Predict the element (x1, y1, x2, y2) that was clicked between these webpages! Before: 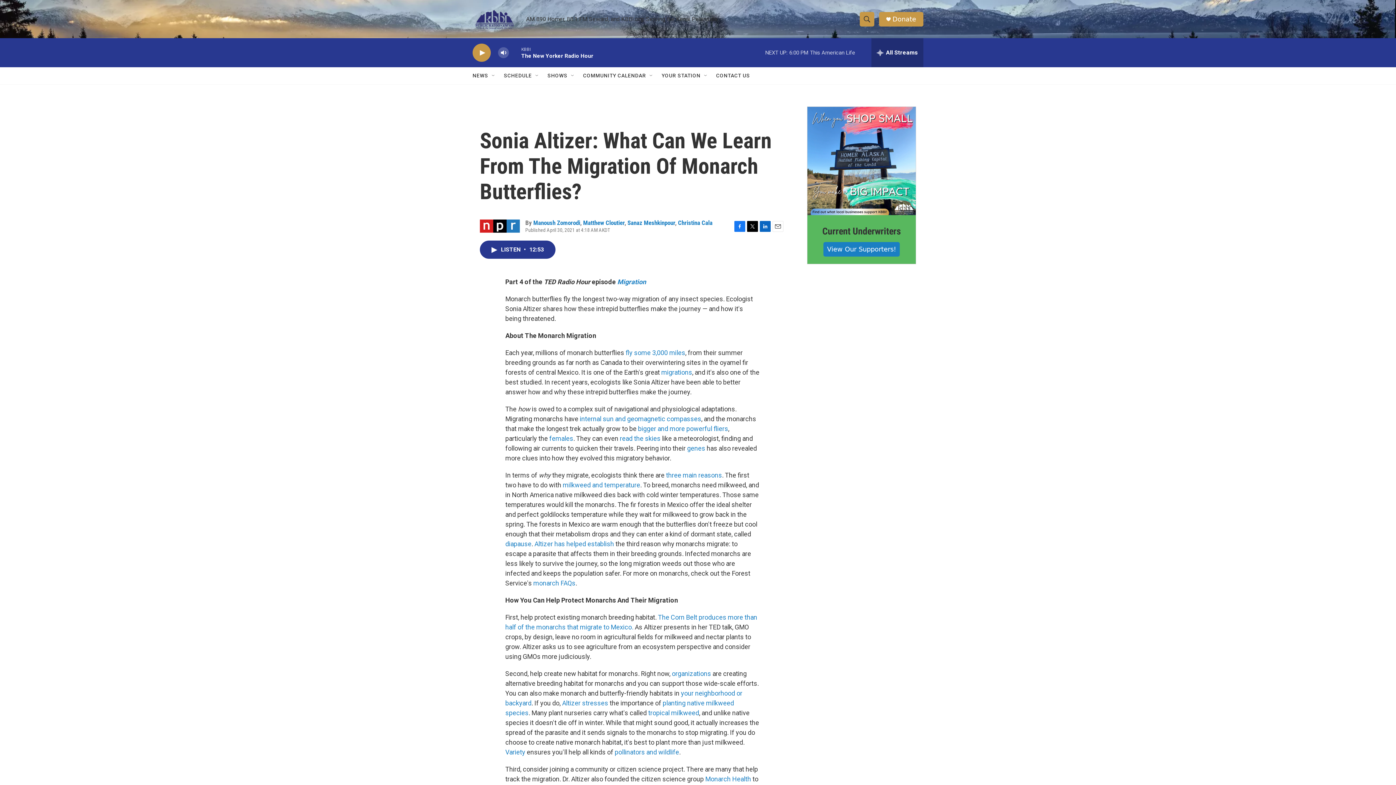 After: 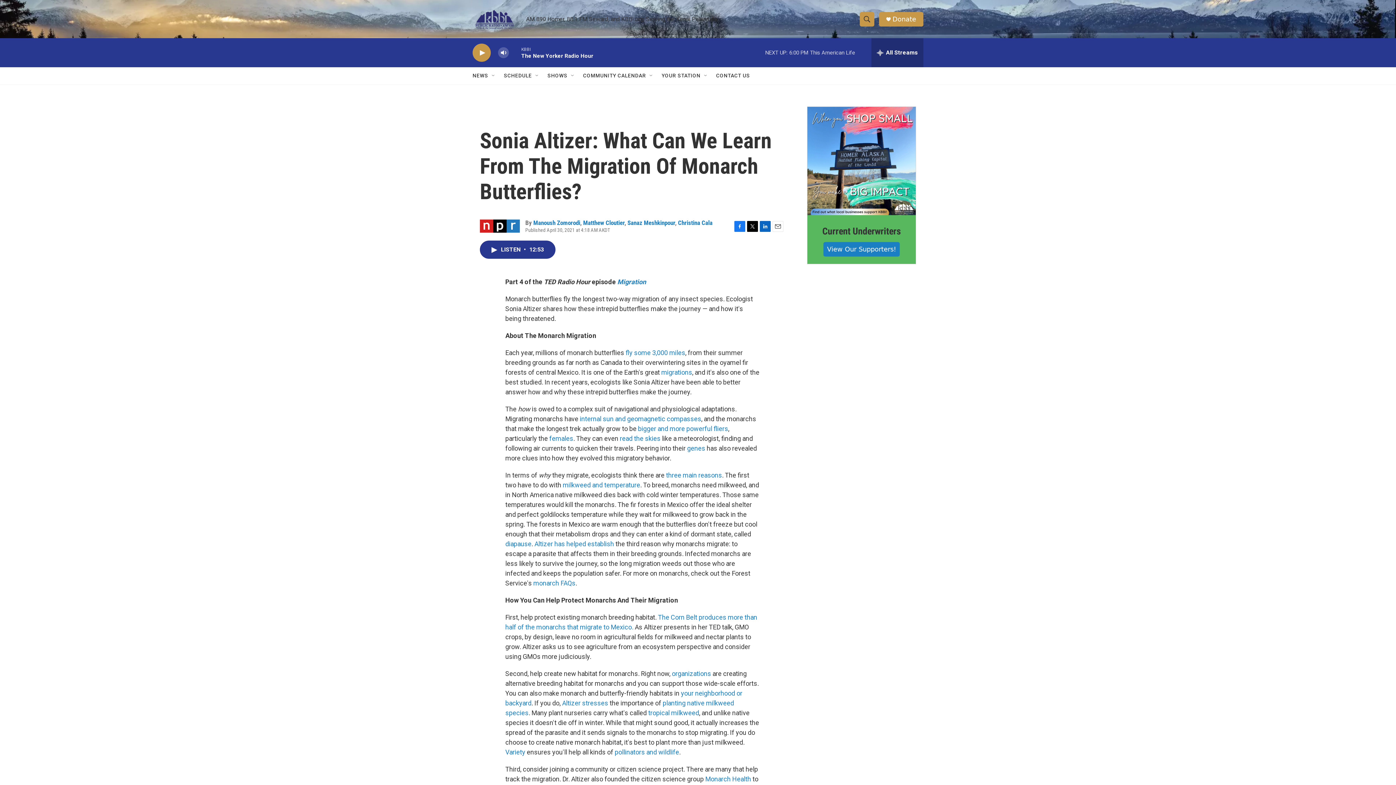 Action: bbox: (716, 67, 750, 84) label: CONTACT US